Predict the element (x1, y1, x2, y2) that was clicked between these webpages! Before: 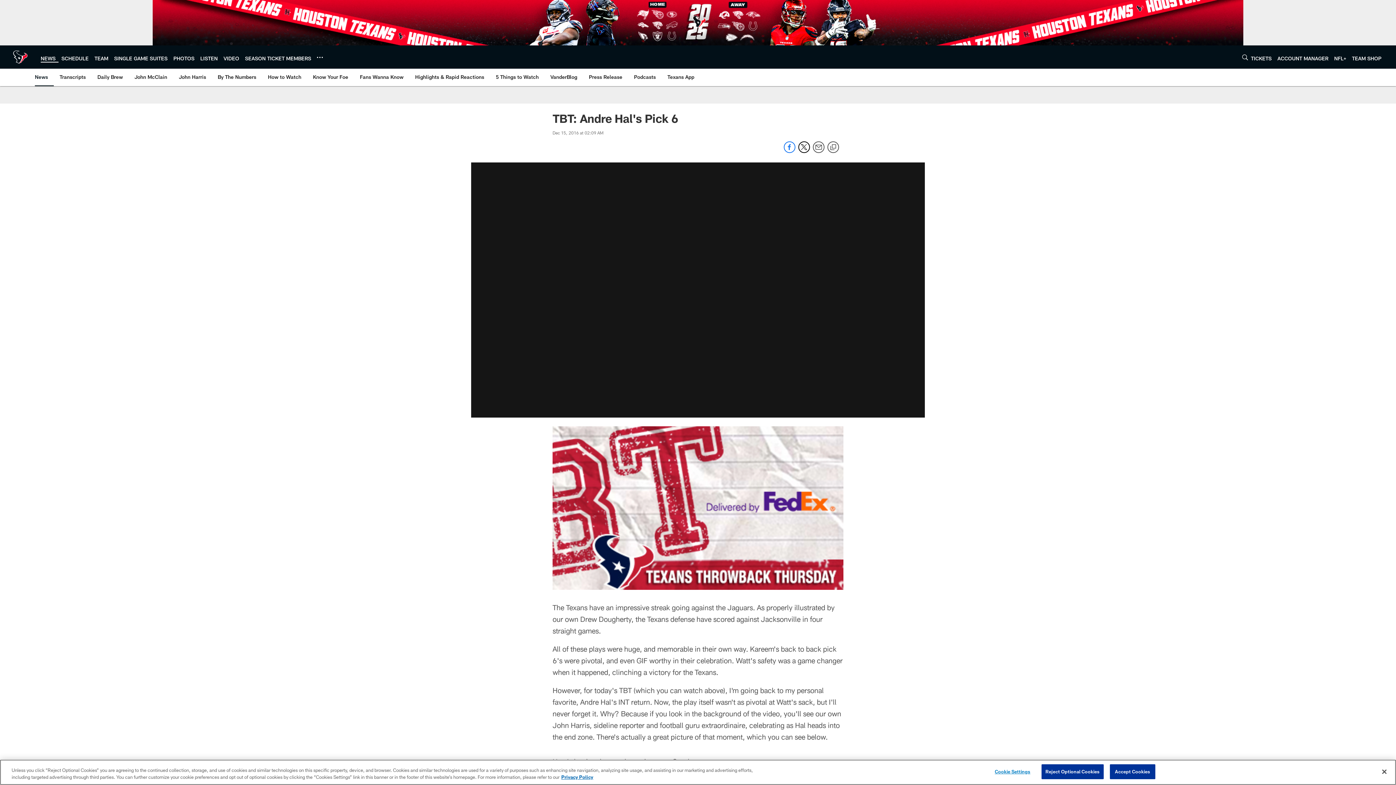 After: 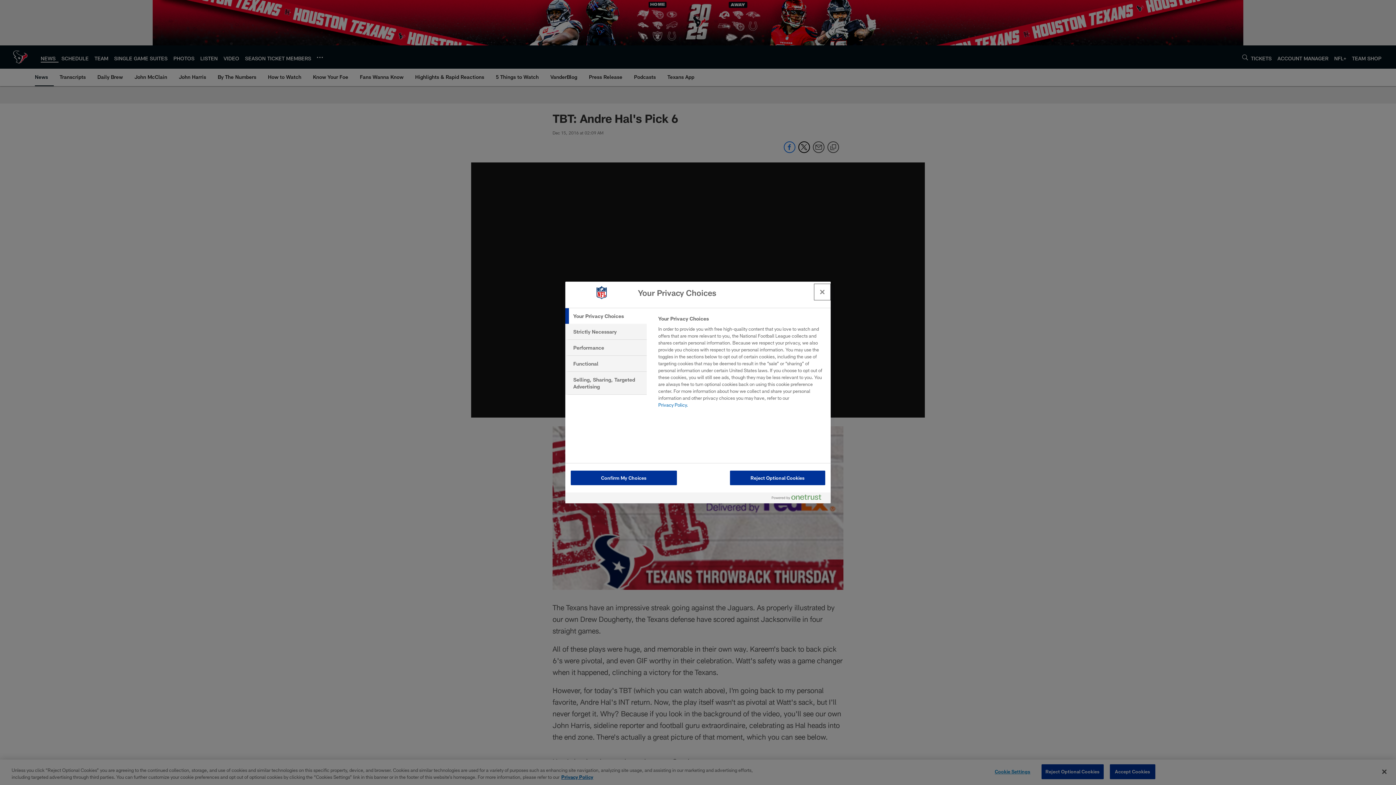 Action: label: Cookie Settings bbox: (990, 765, 1035, 779)